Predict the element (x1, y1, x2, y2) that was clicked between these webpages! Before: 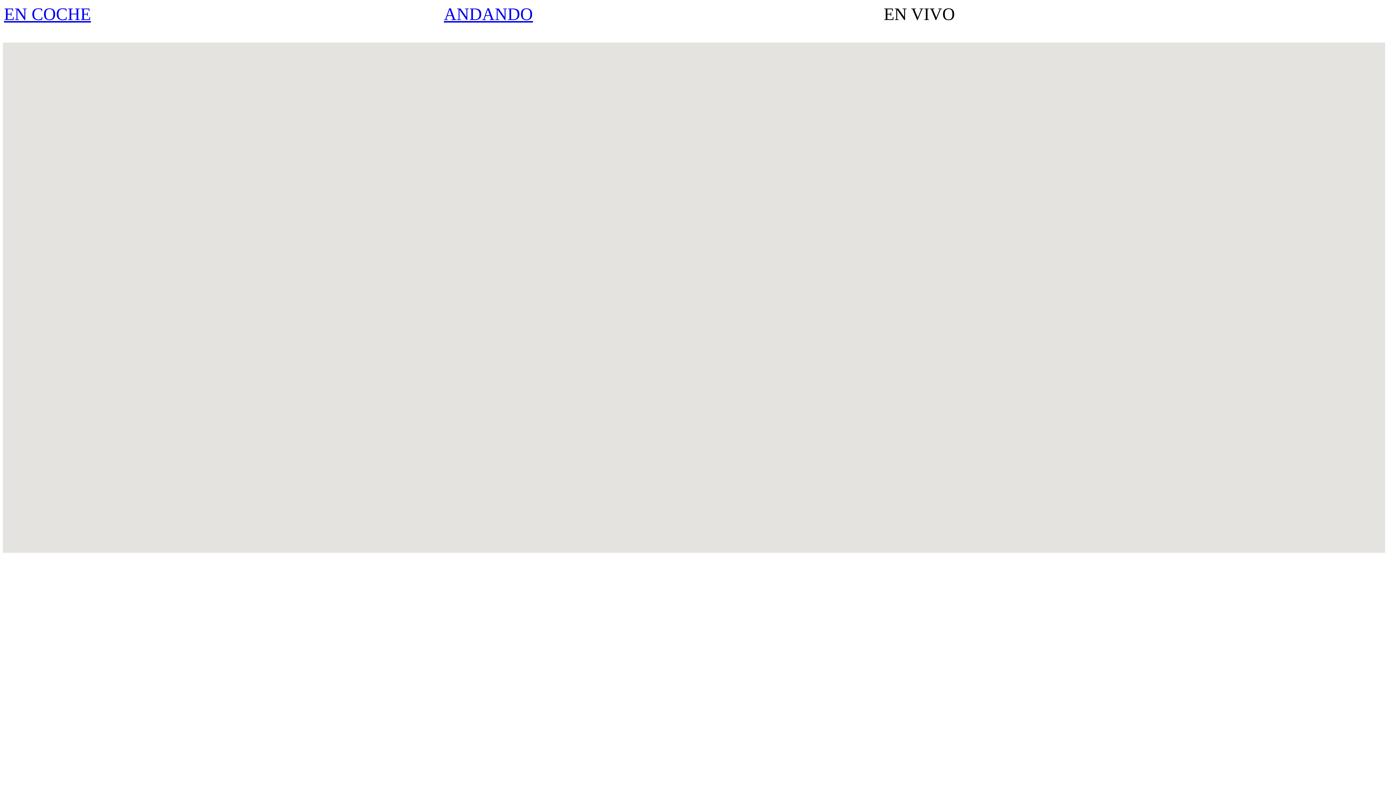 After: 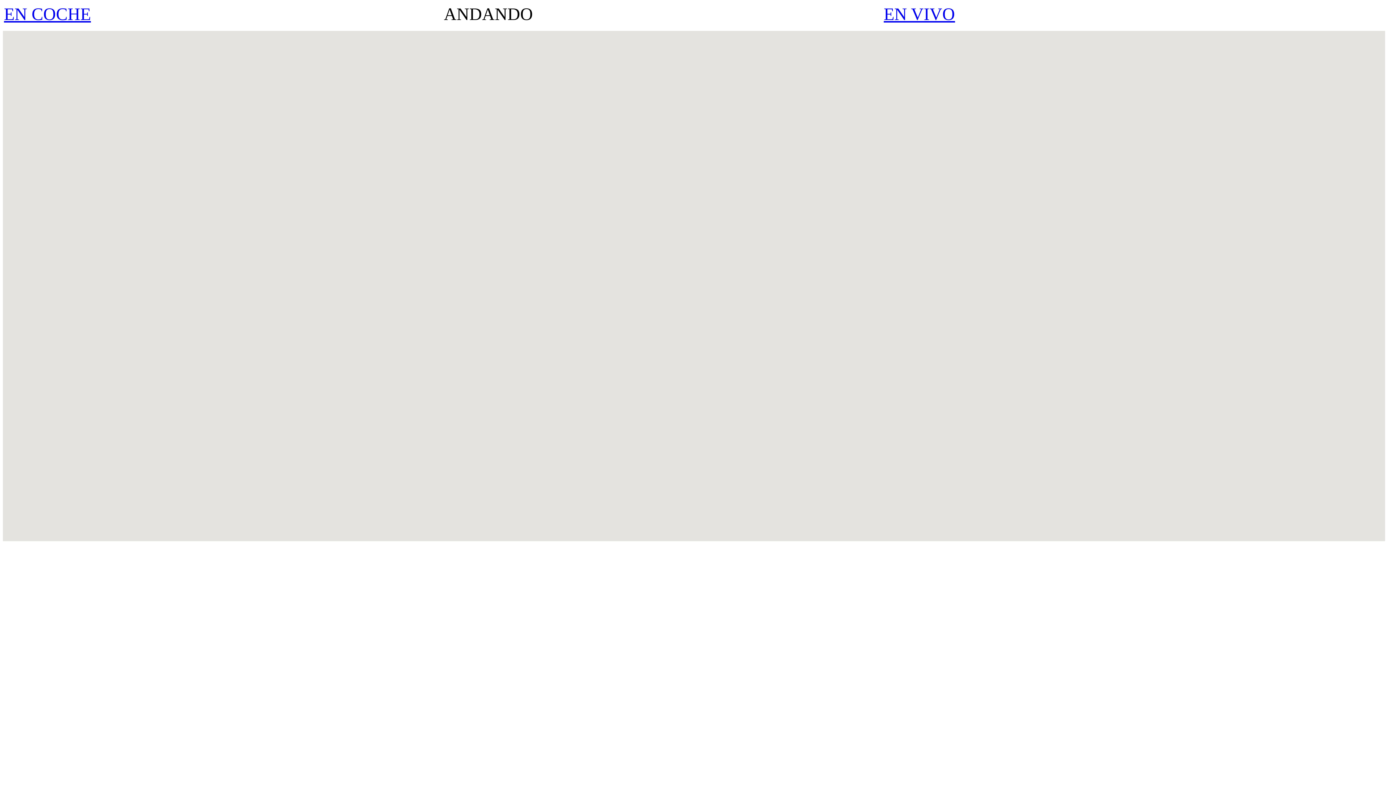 Action: label: ANDANDO bbox: (444, 4, 533, 23)